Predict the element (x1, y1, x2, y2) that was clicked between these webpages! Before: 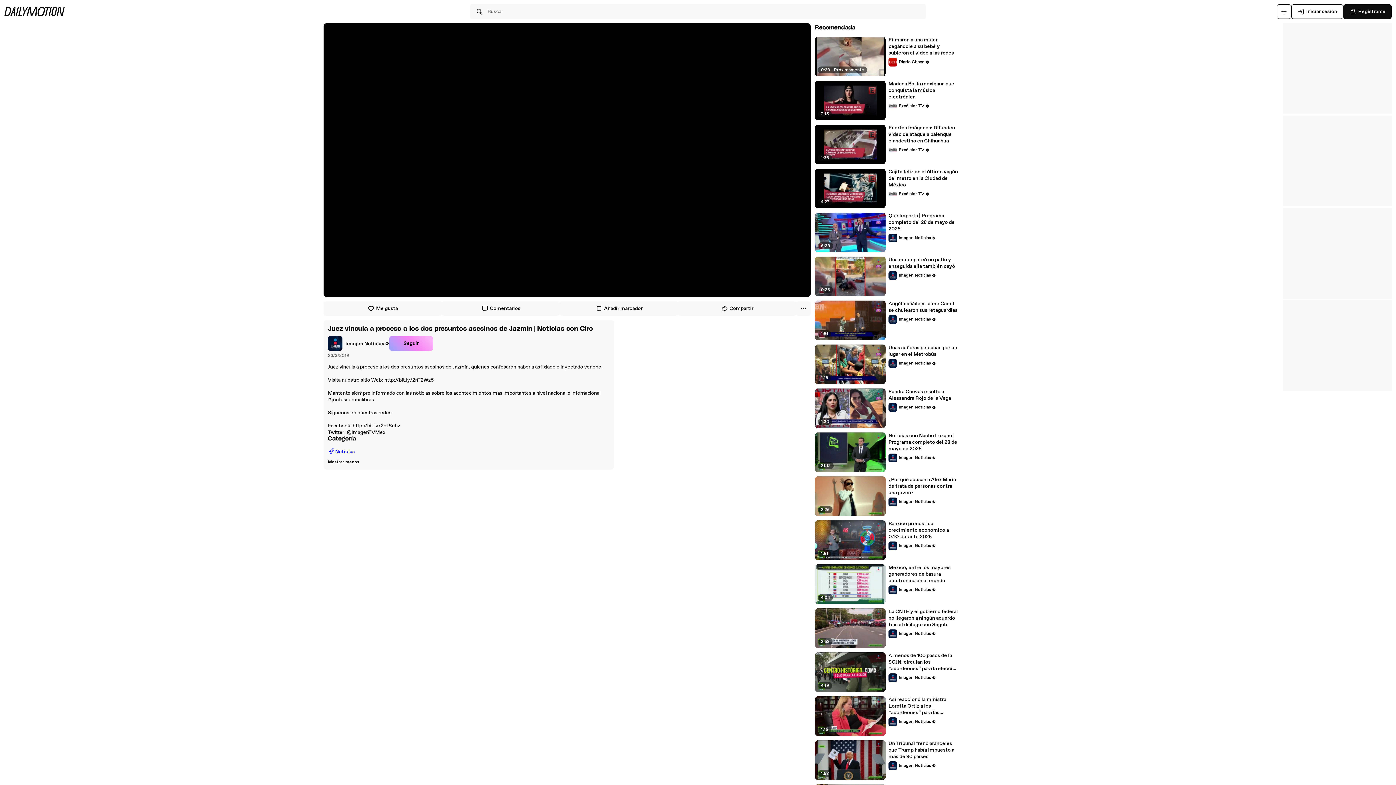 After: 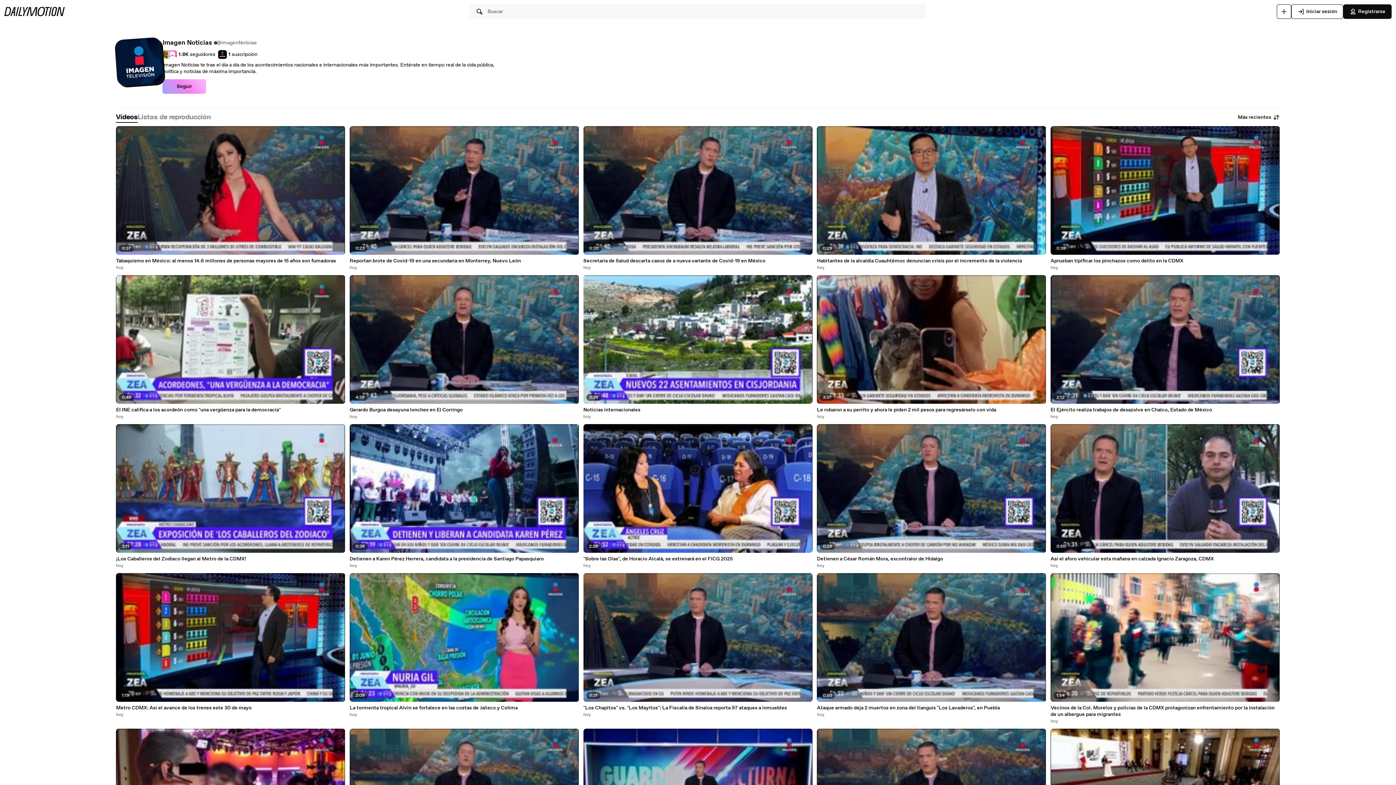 Action: bbox: (888, 315, 936, 324) label: Imagen Noticias